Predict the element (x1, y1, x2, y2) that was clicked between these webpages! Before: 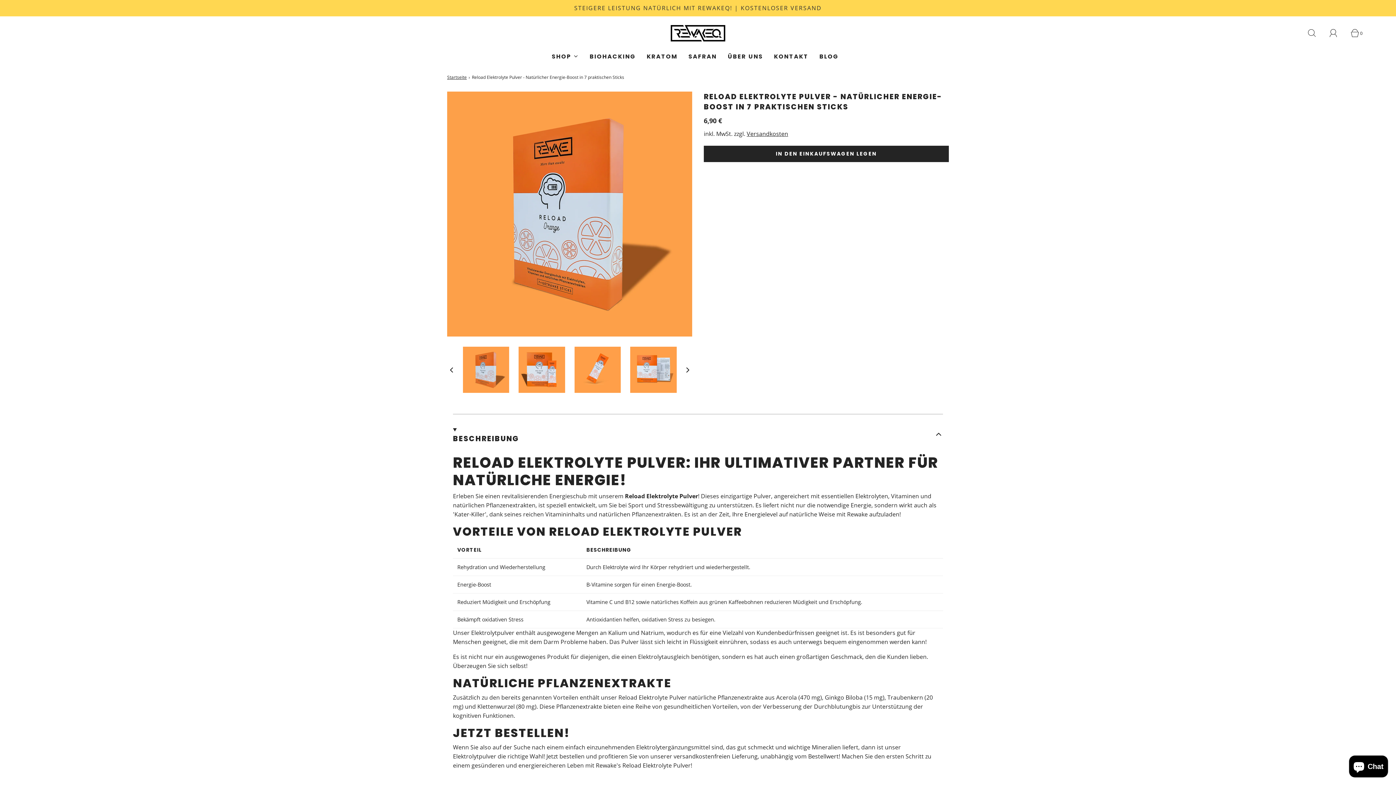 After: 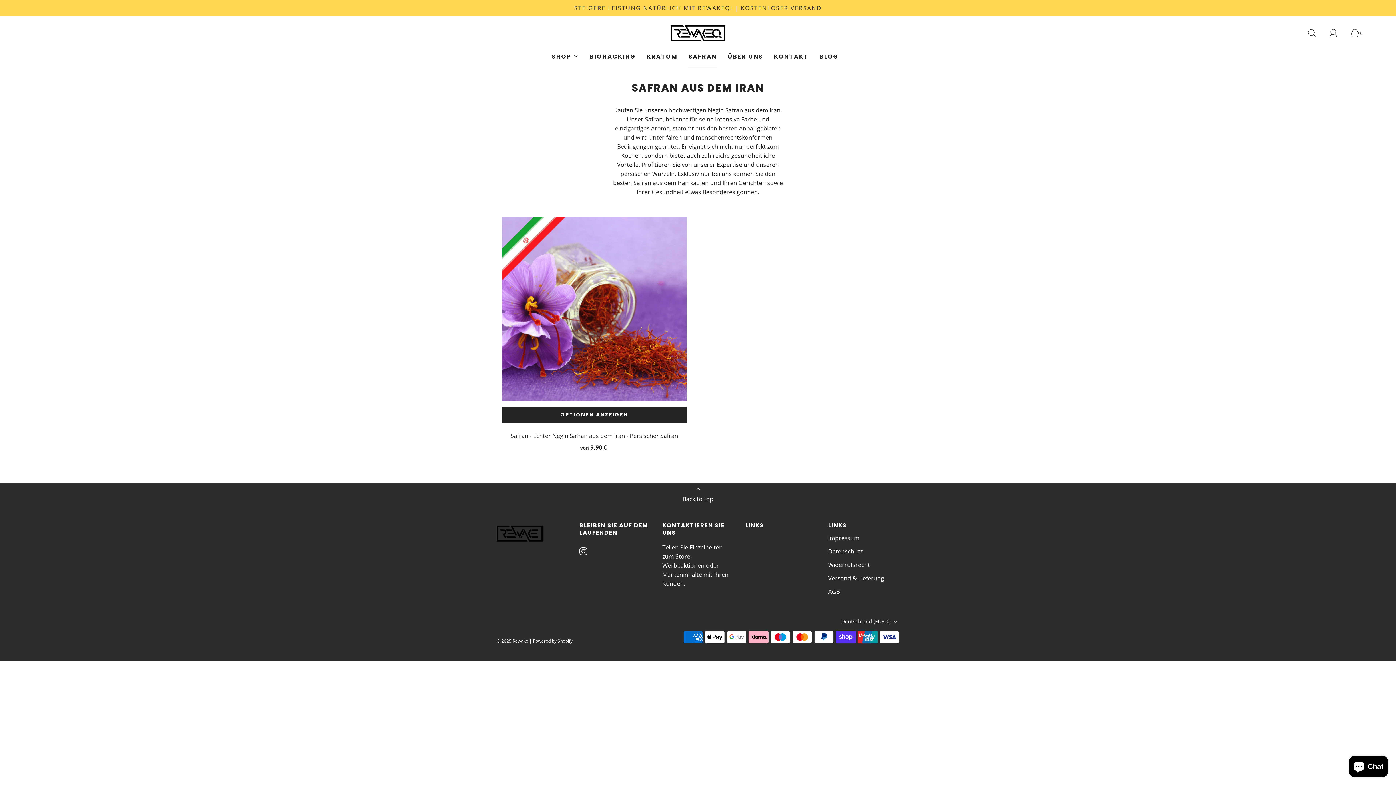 Action: label: SAFRAN bbox: (688, 46, 717, 66)